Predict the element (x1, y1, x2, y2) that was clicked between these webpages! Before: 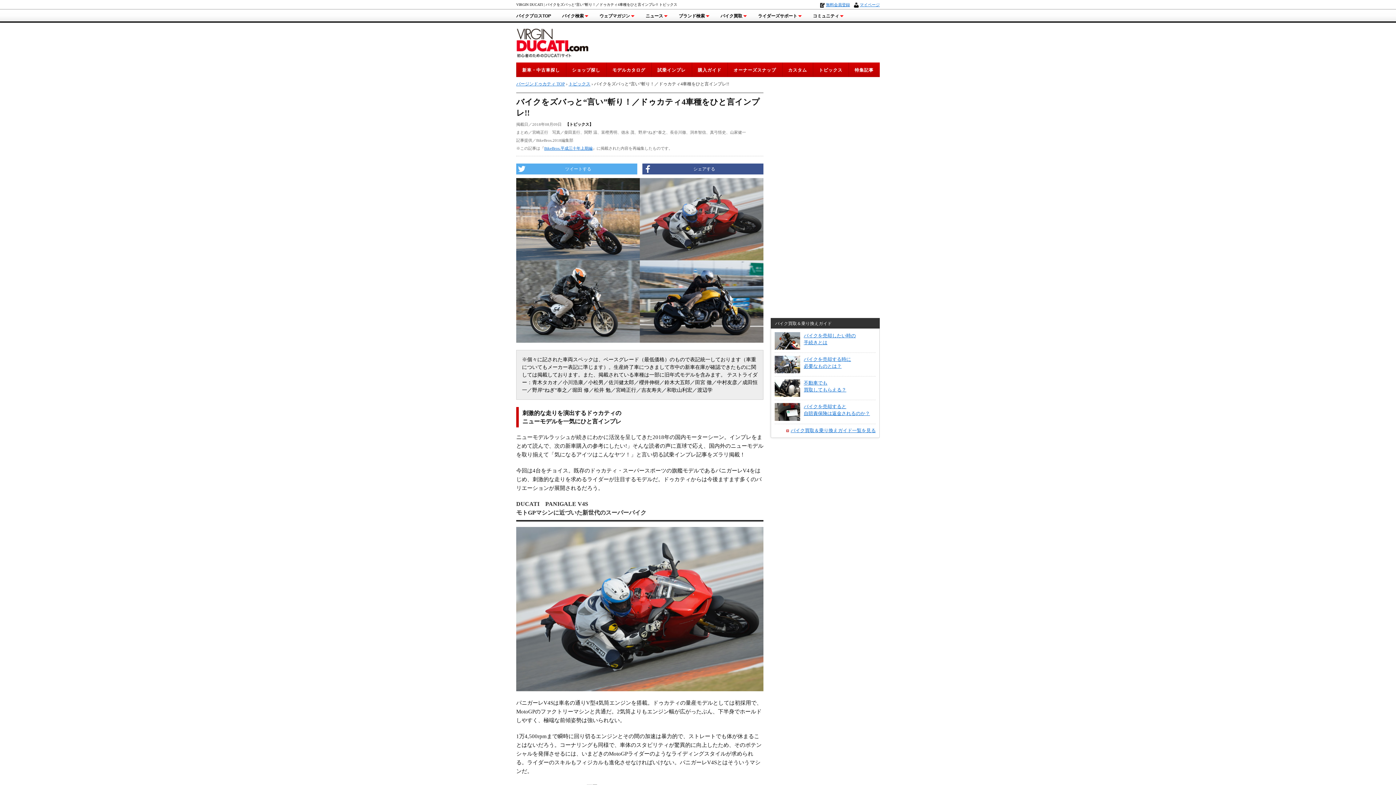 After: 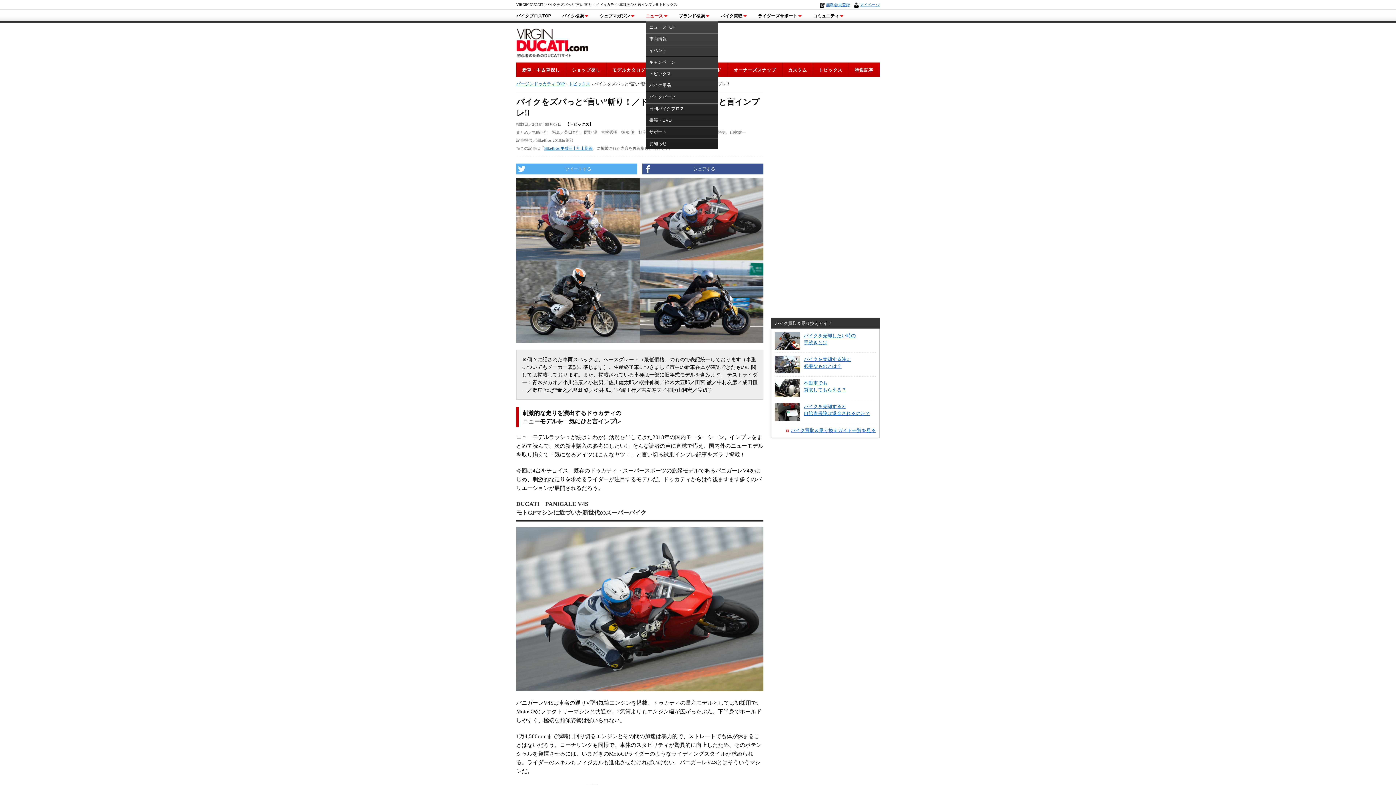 Action: bbox: (645, 13, 668, 20) label: ニュース